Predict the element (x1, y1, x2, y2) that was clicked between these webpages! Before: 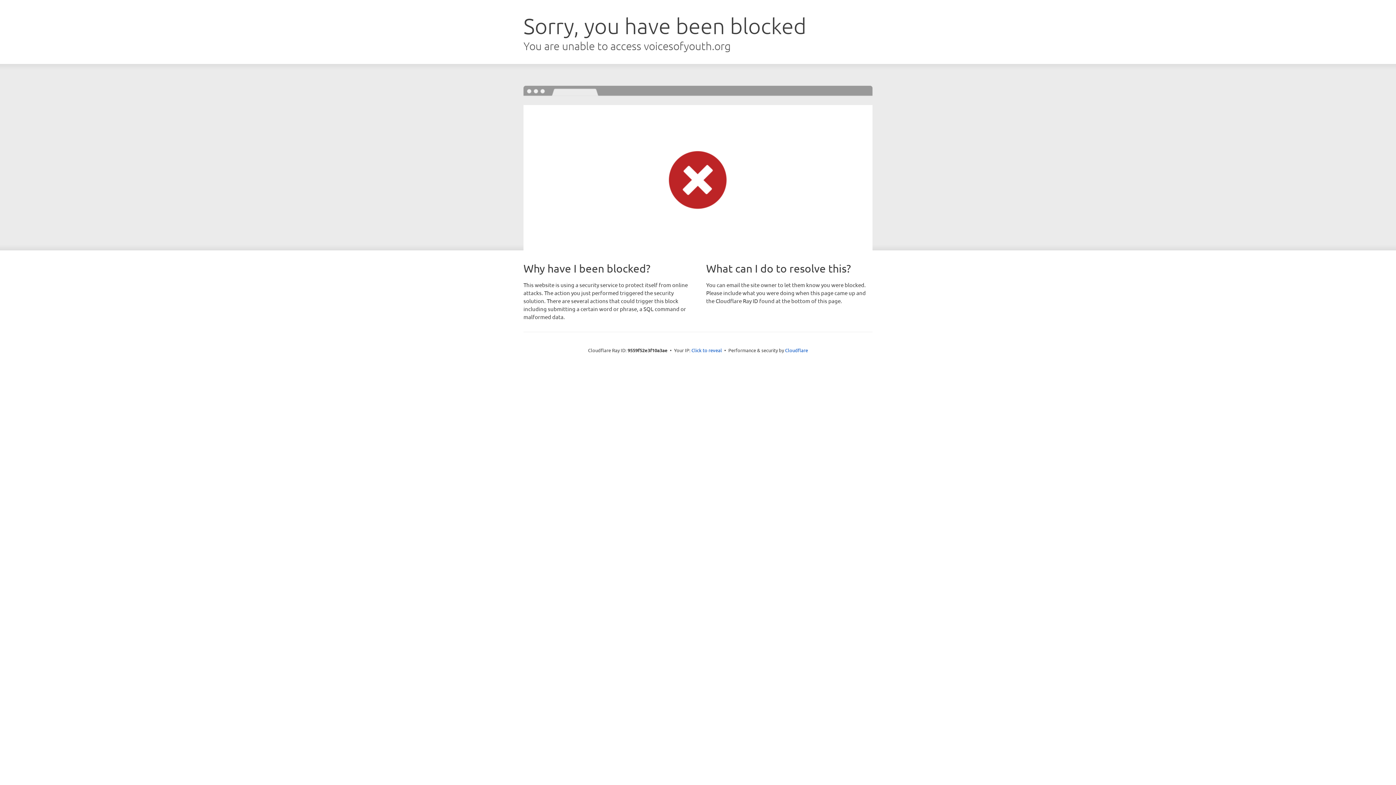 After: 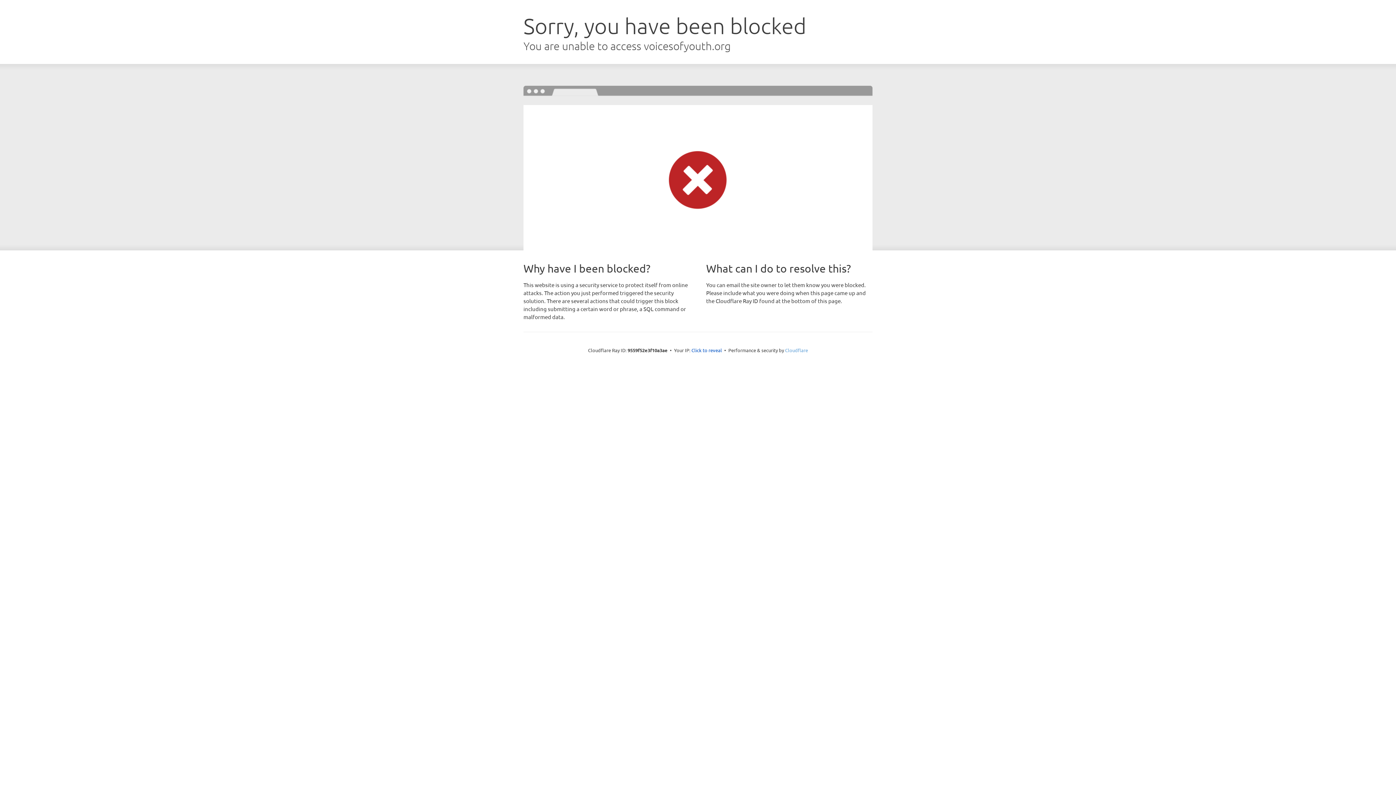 Action: bbox: (785, 347, 808, 353) label: Cloudflare